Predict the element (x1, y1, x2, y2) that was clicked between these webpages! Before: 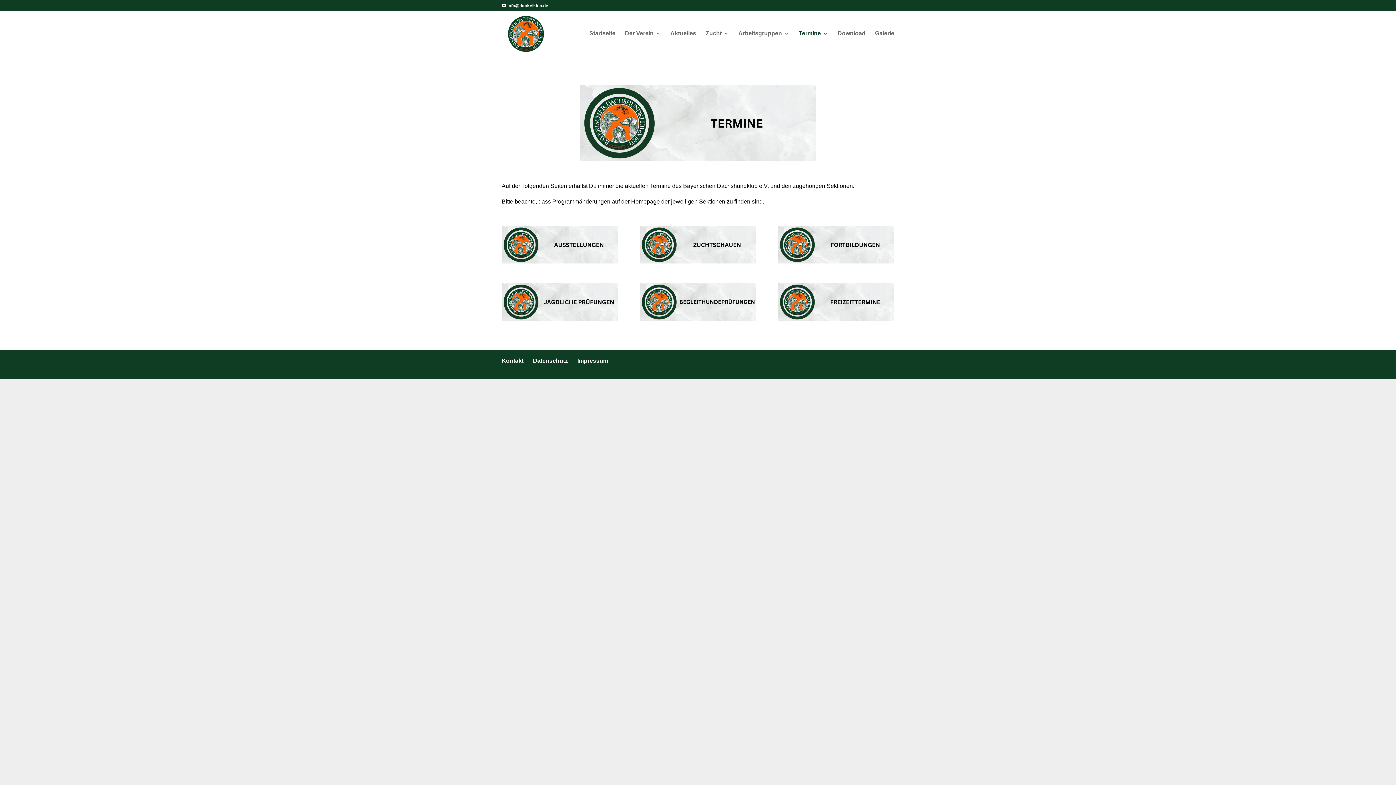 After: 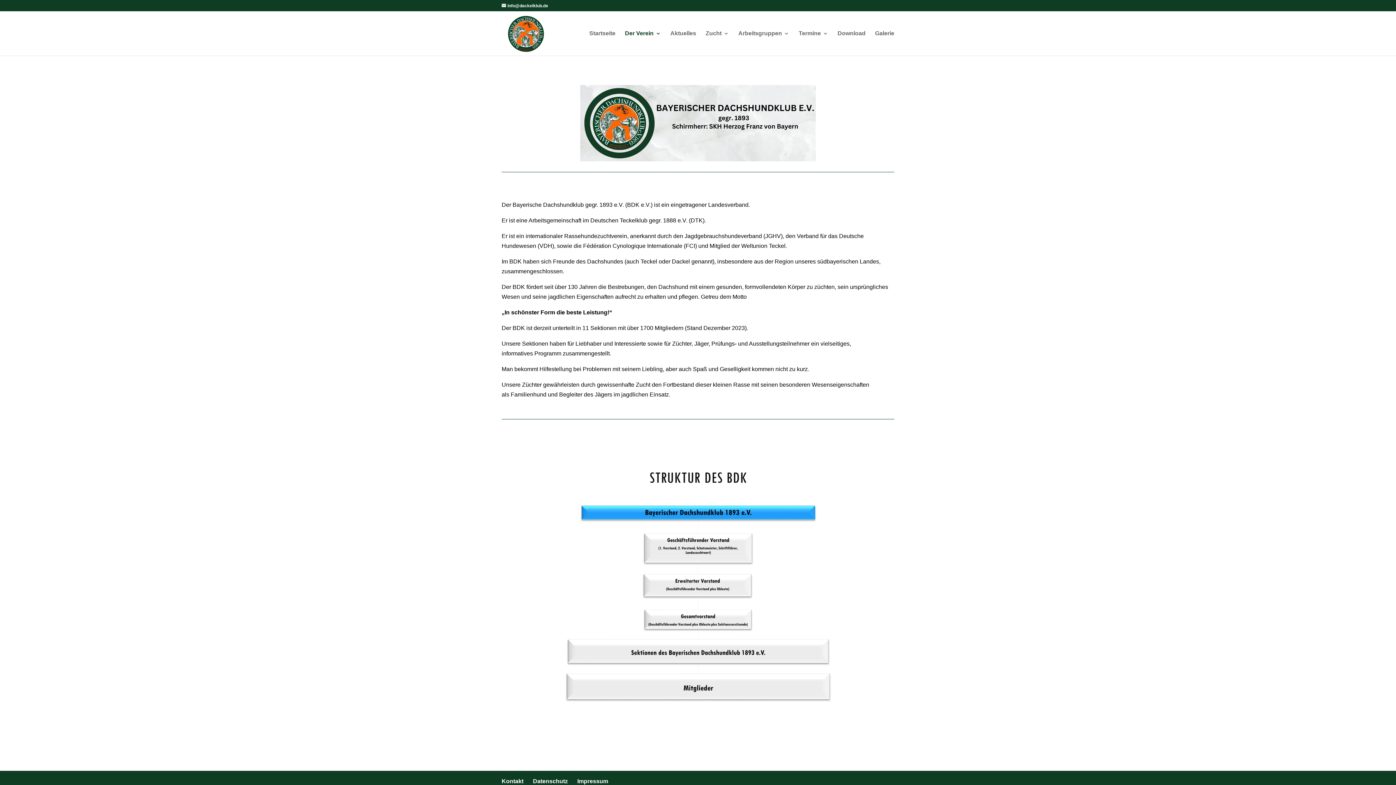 Action: bbox: (625, 30, 661, 55) label: Der Verein